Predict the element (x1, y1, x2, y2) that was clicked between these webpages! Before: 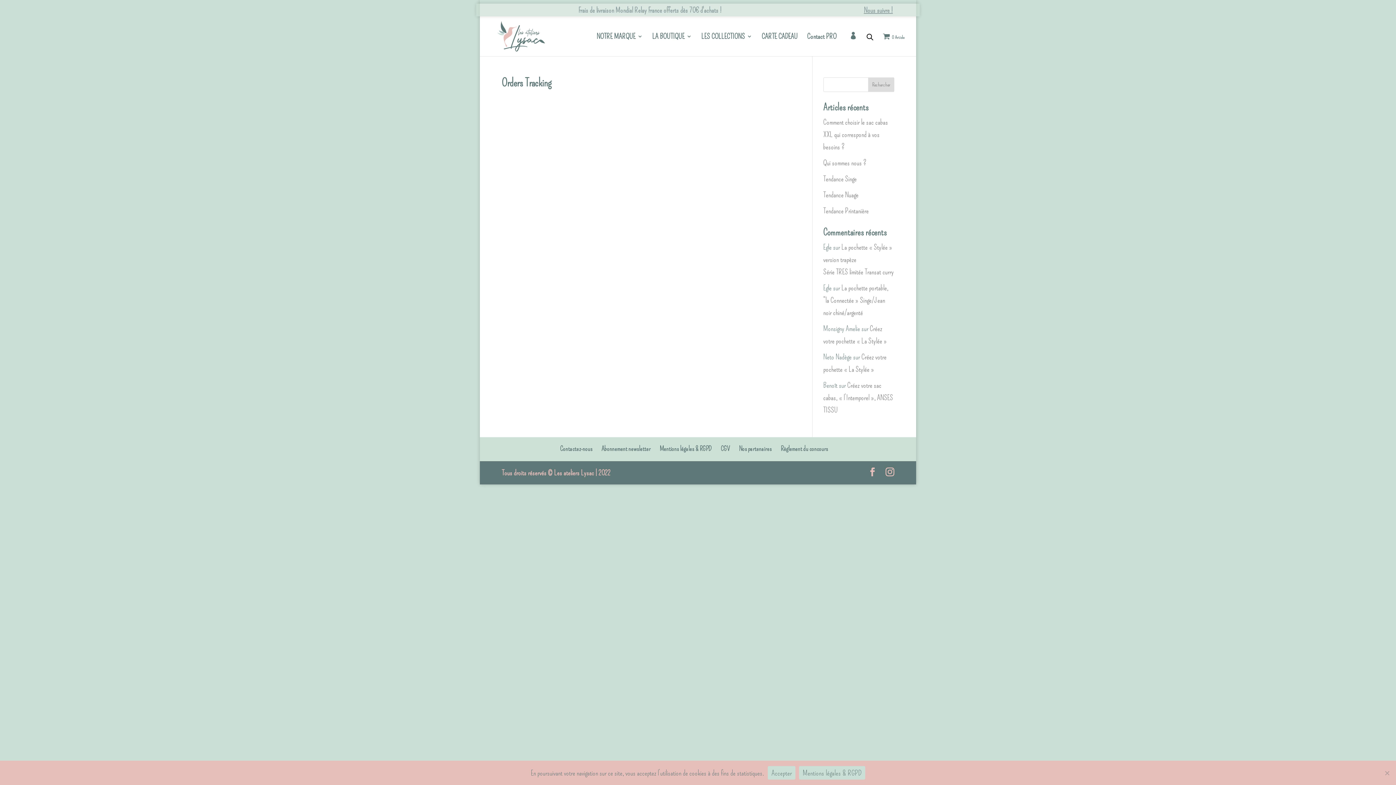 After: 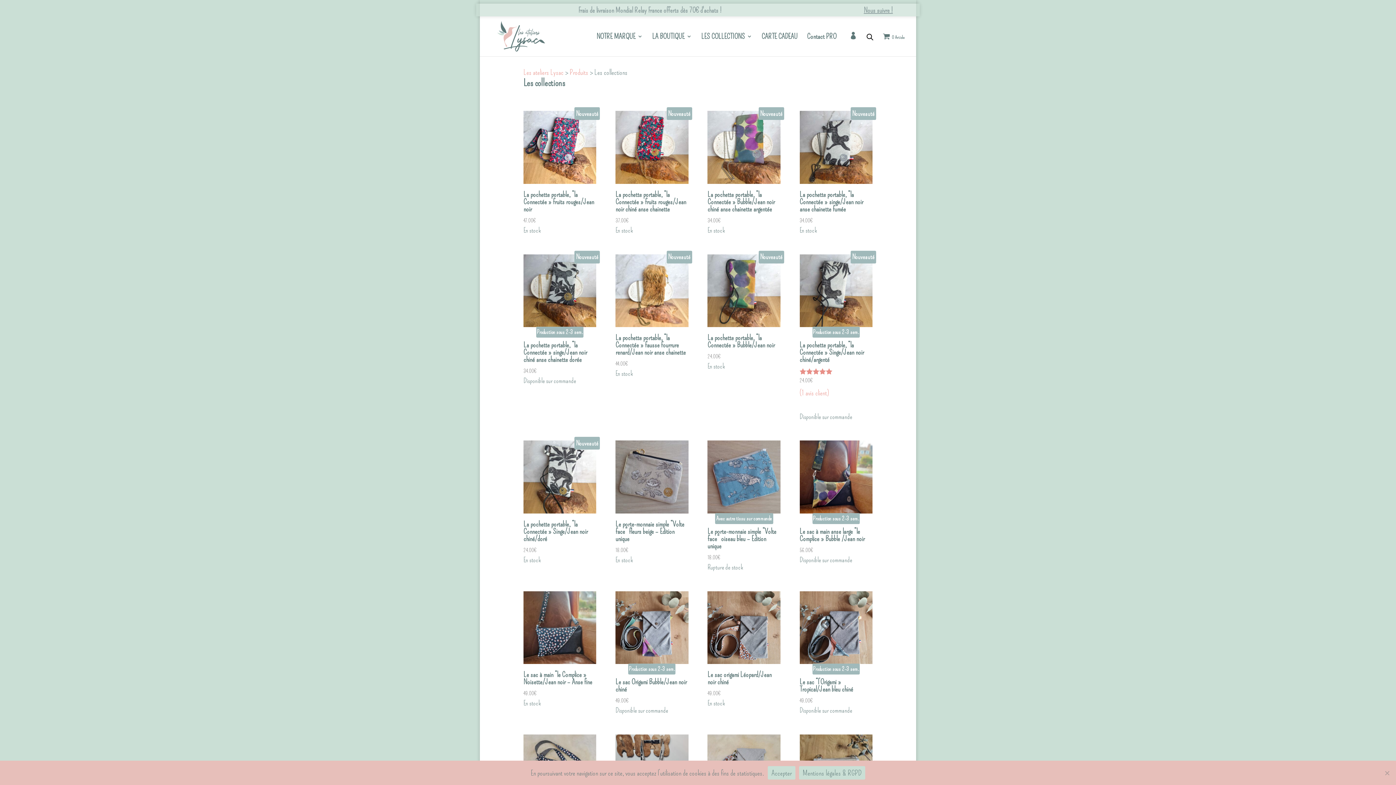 Action: bbox: (701, 33, 752, 55) label: LES COLLECTIONS